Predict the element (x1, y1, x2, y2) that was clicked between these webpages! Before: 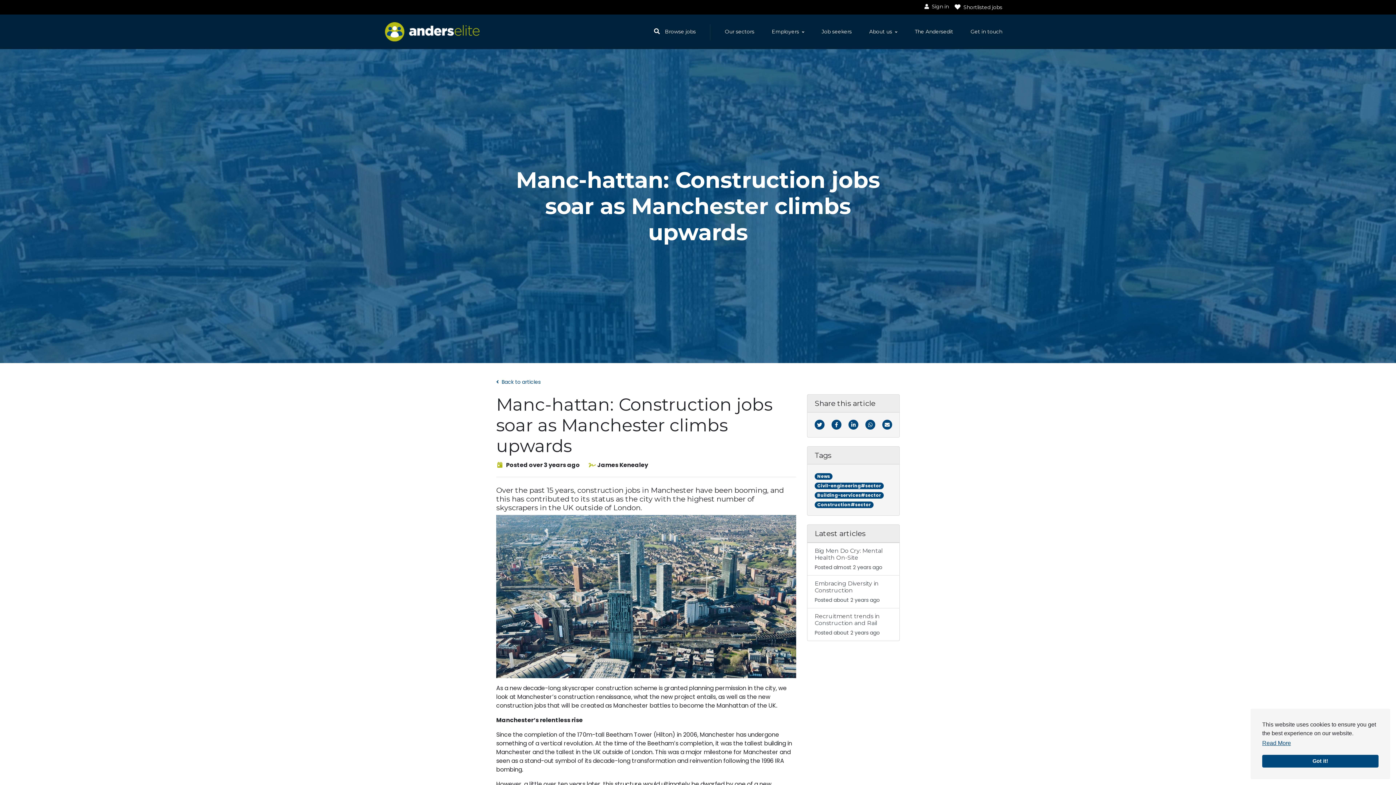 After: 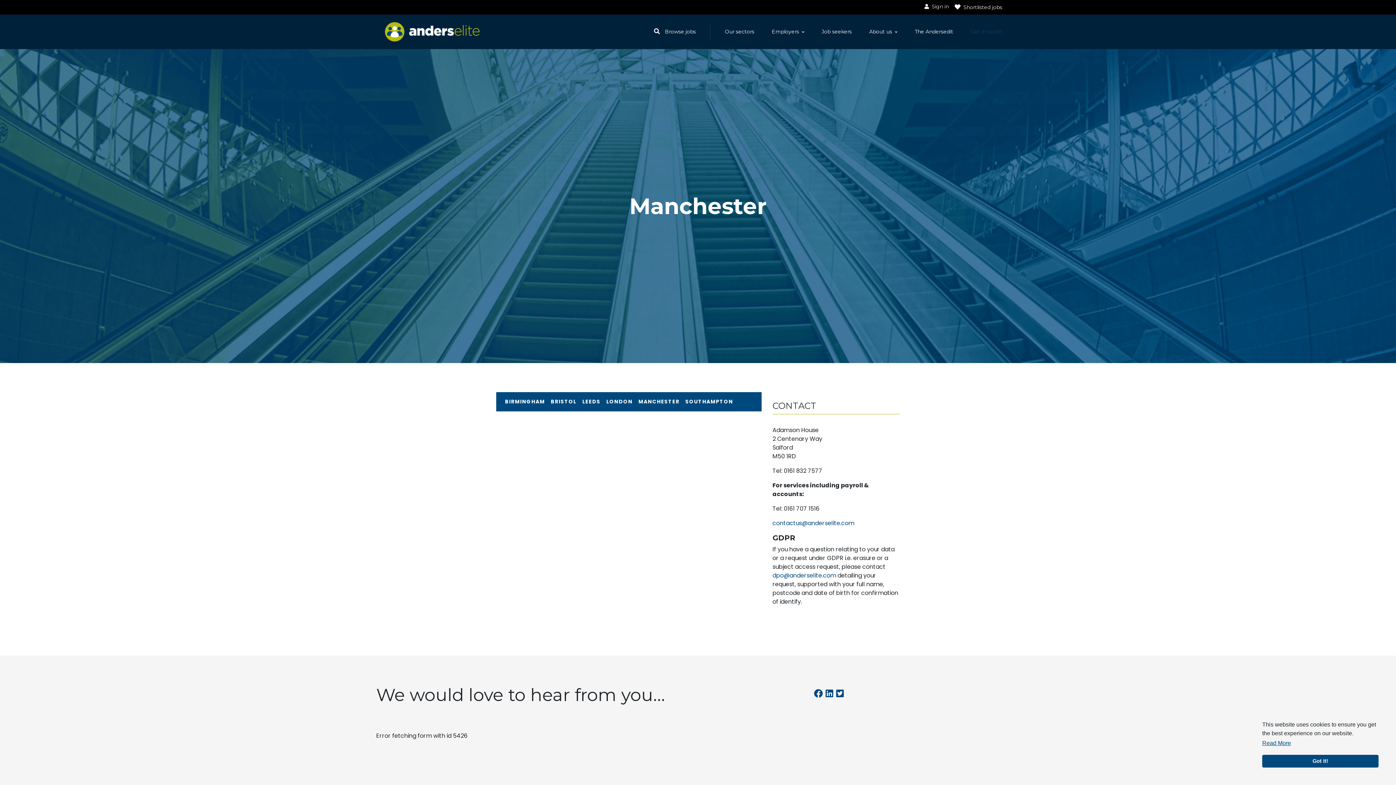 Action: bbox: (962, 22, 1011, 41) label: Get in touch